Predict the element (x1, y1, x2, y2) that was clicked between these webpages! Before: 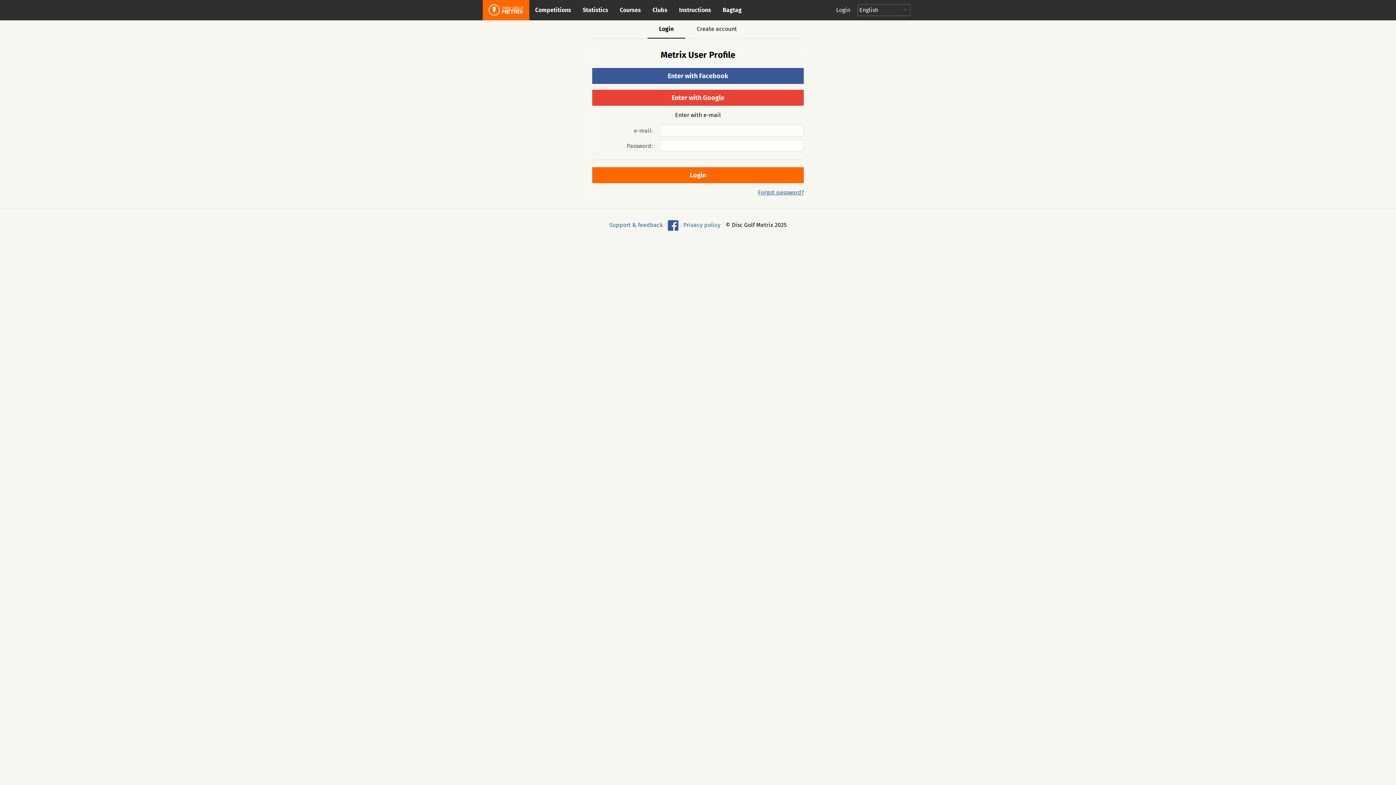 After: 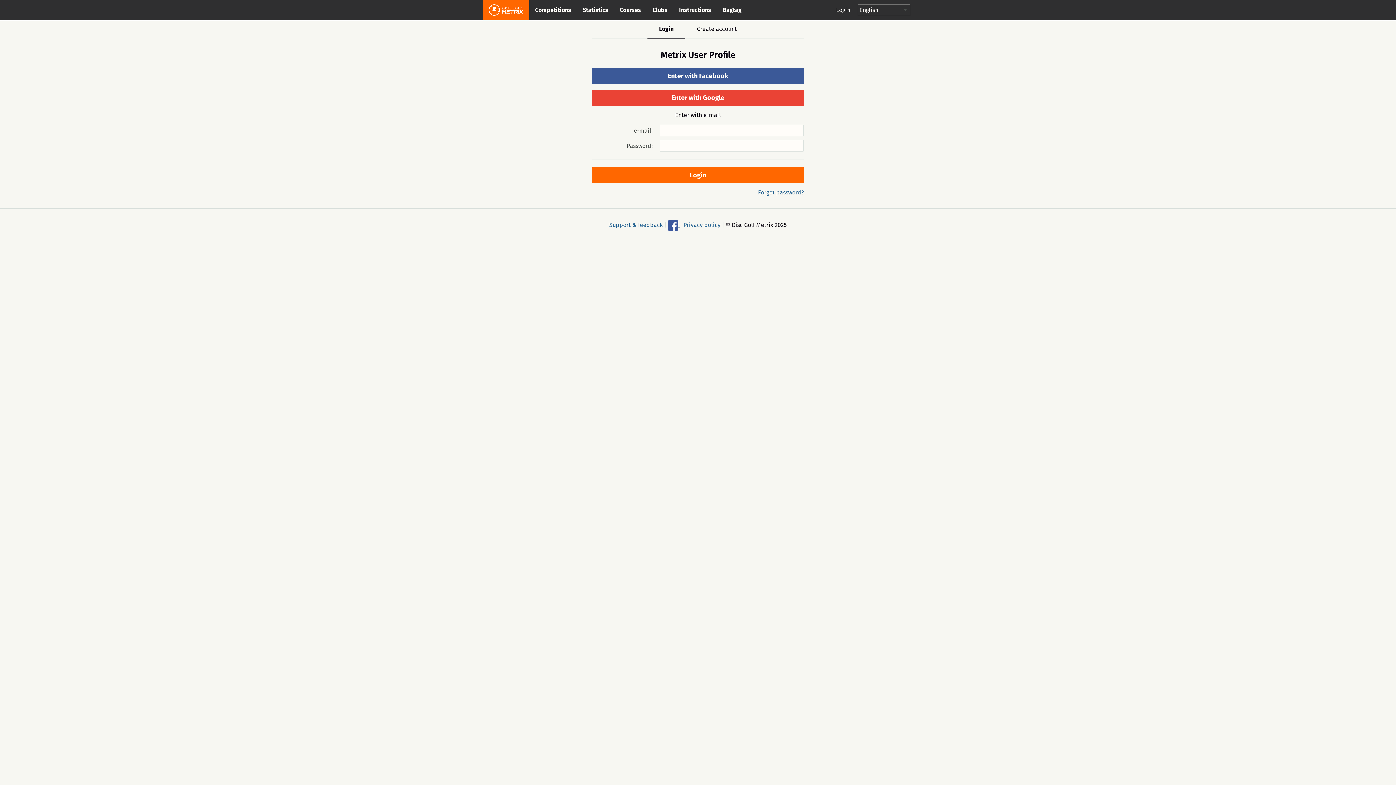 Action: bbox: (668, 221, 680, 228) label:  